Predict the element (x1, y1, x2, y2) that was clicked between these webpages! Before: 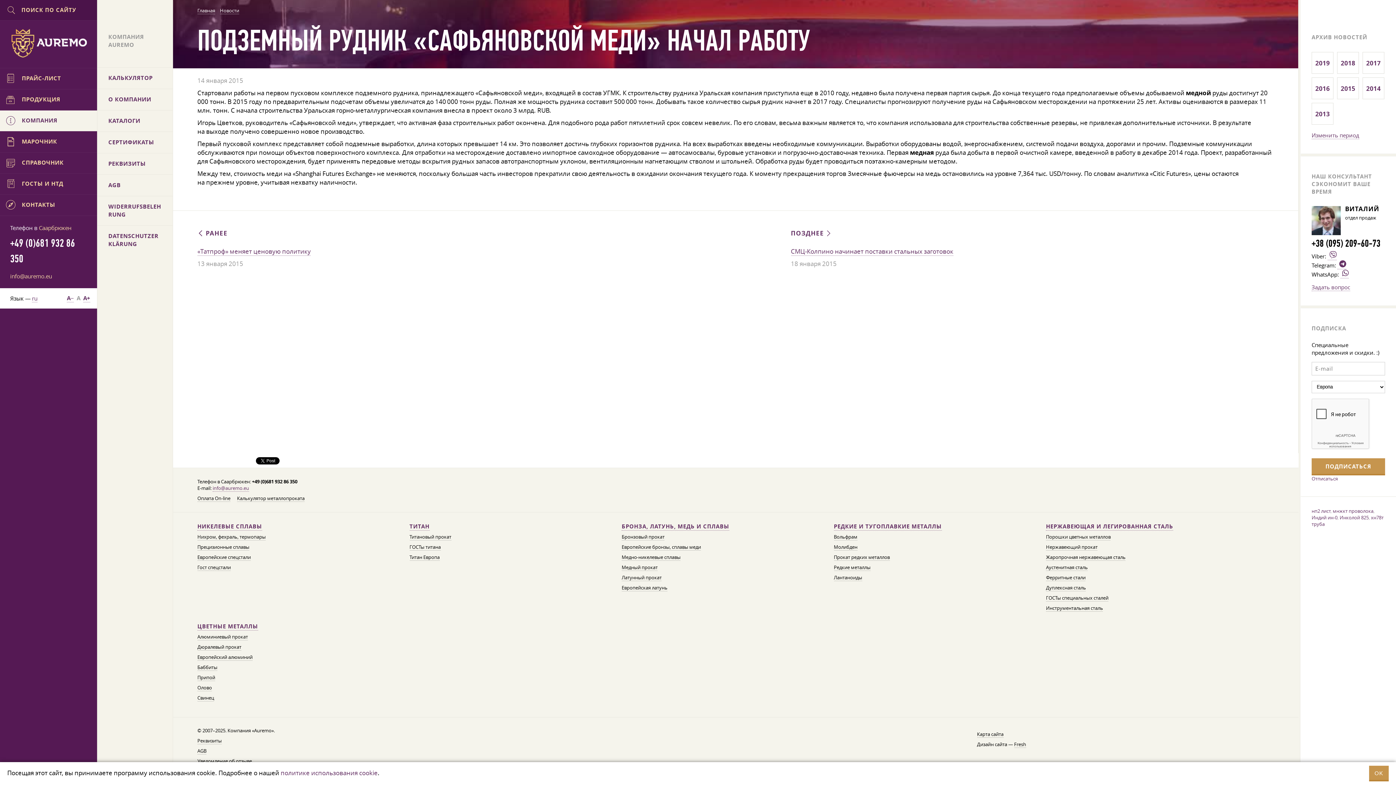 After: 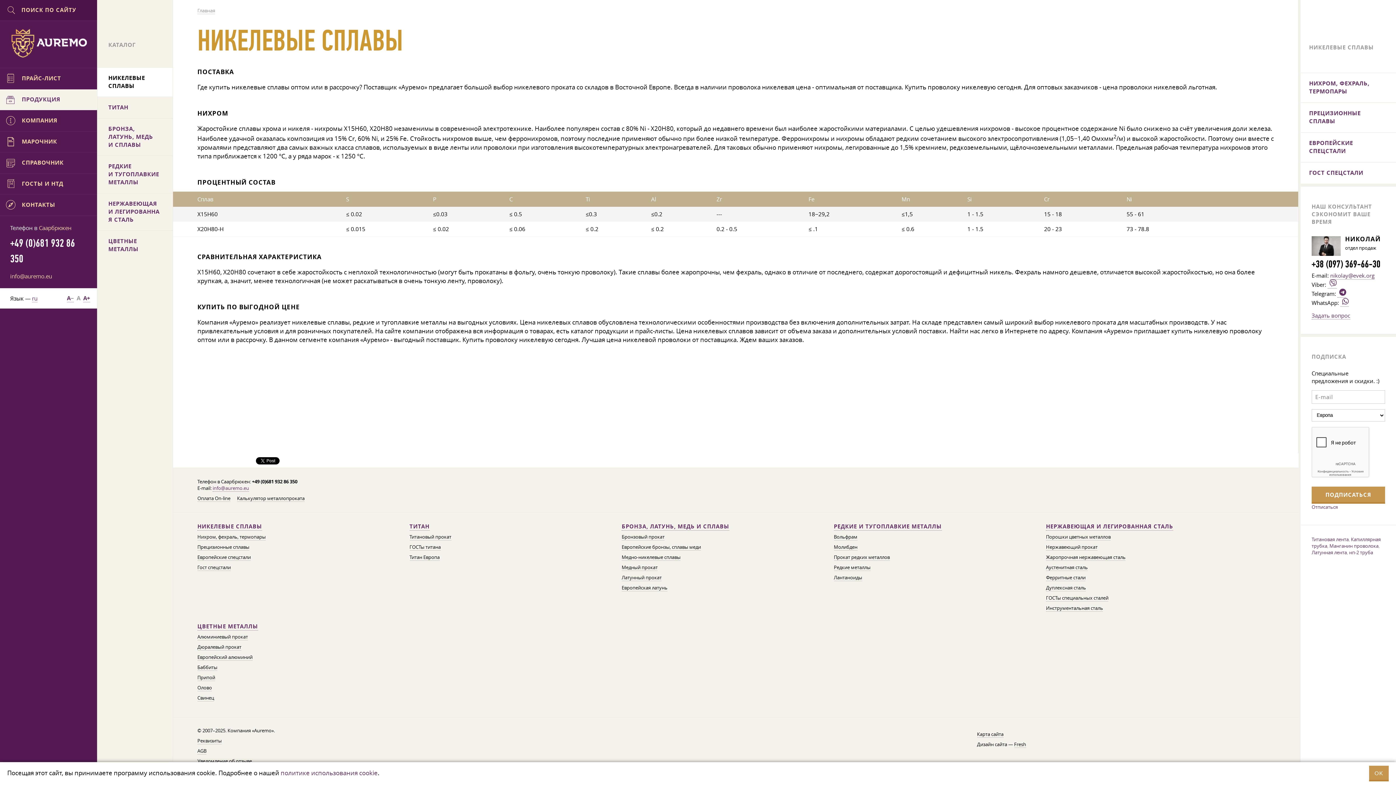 Action: bbox: (197, 522, 262, 530) label: НИКЕЛЕВЫЕ СПЛАВЫ